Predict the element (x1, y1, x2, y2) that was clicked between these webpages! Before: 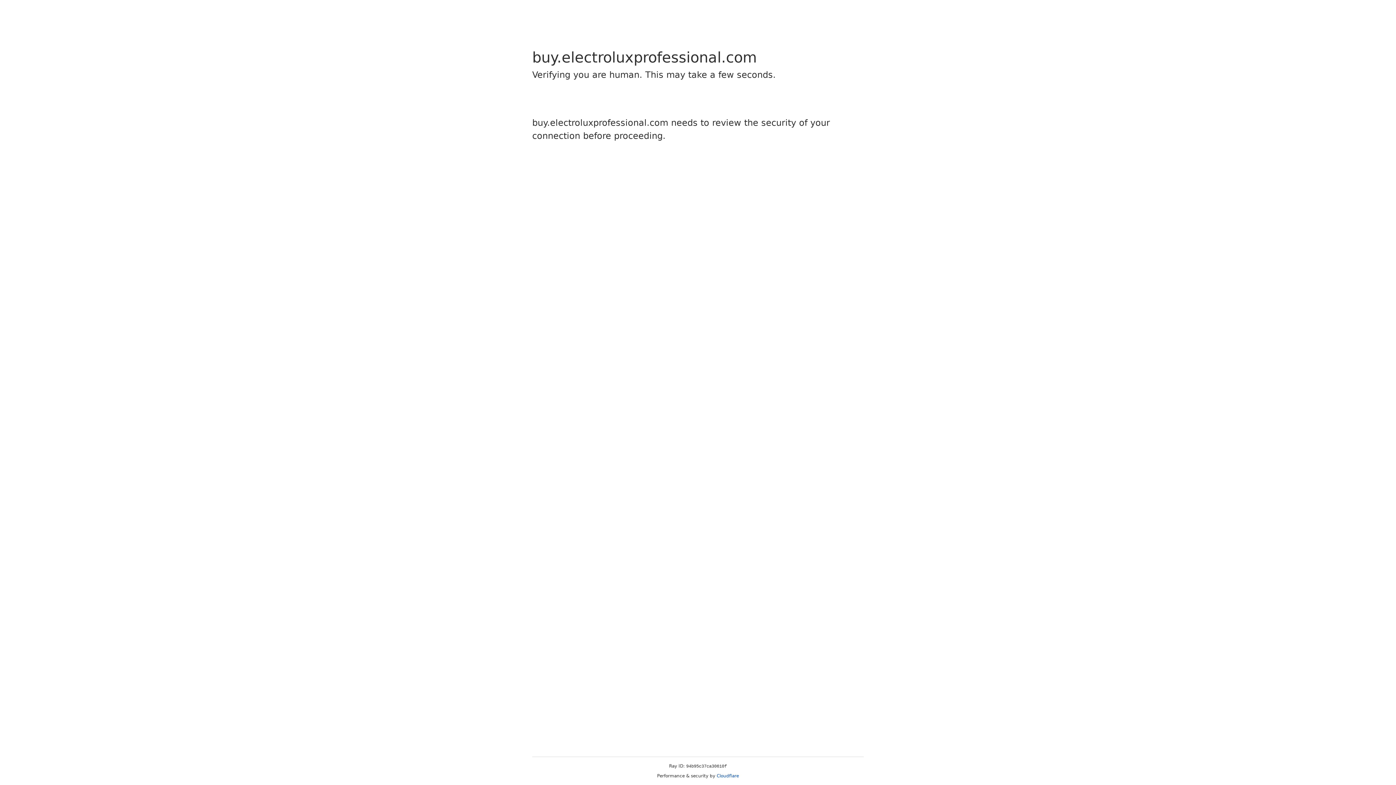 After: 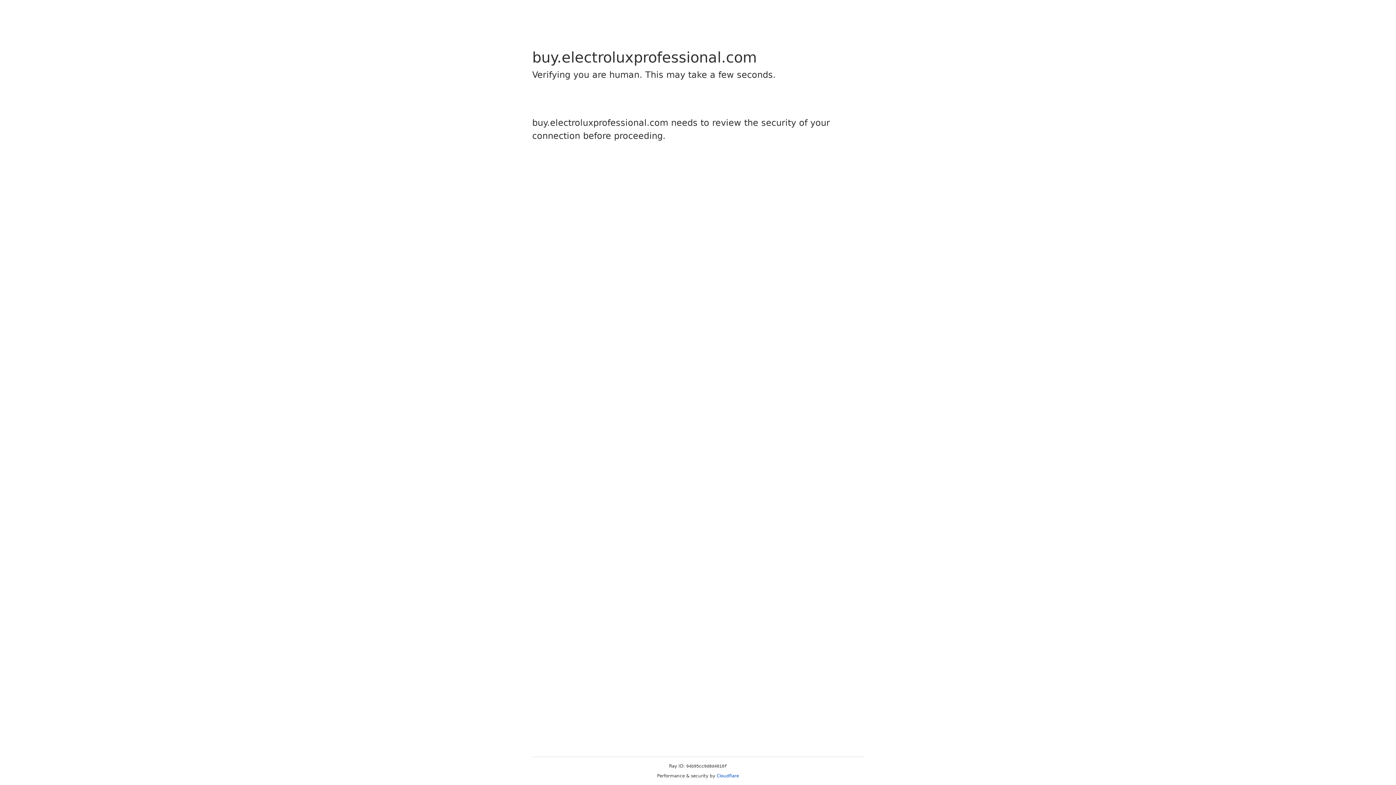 Action: bbox: (716, 773, 739, 778) label: Cloudflare